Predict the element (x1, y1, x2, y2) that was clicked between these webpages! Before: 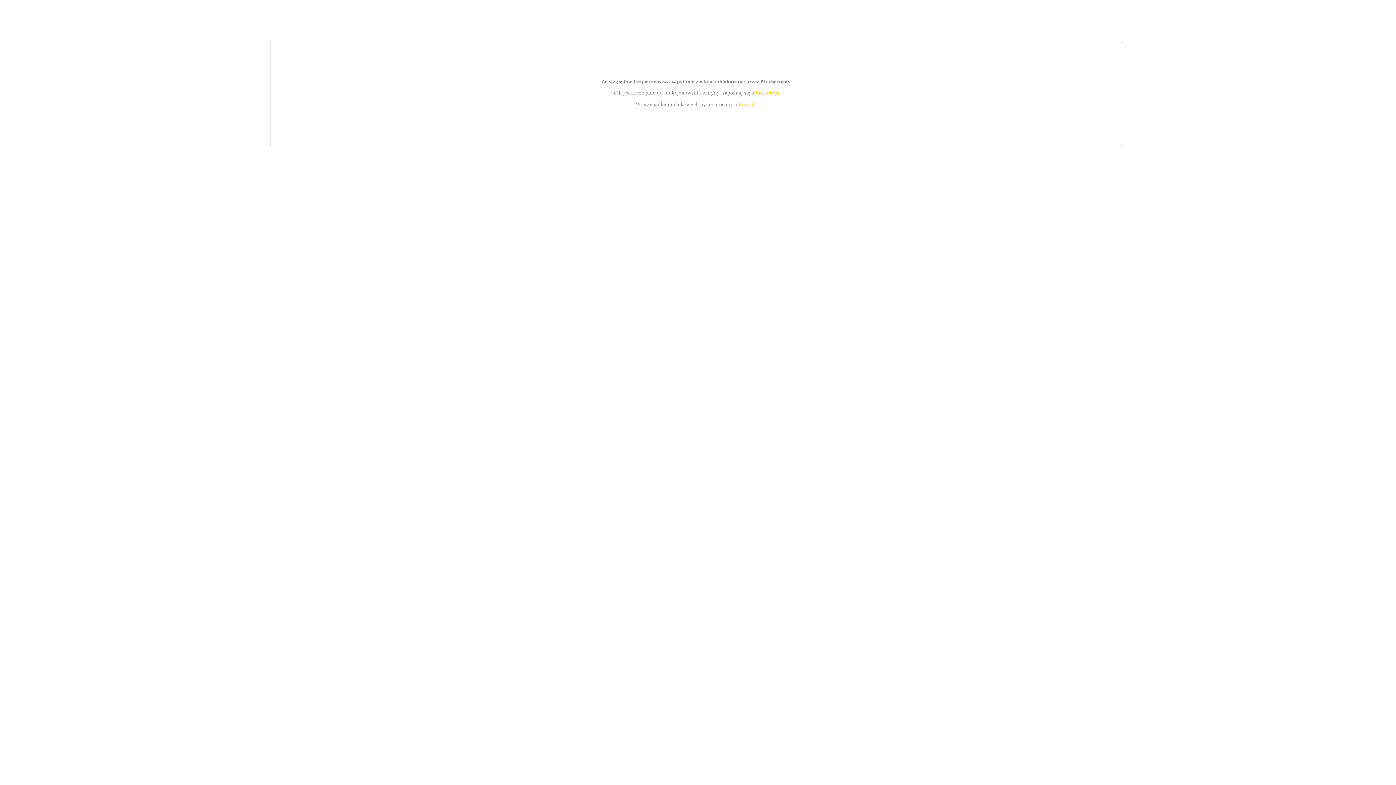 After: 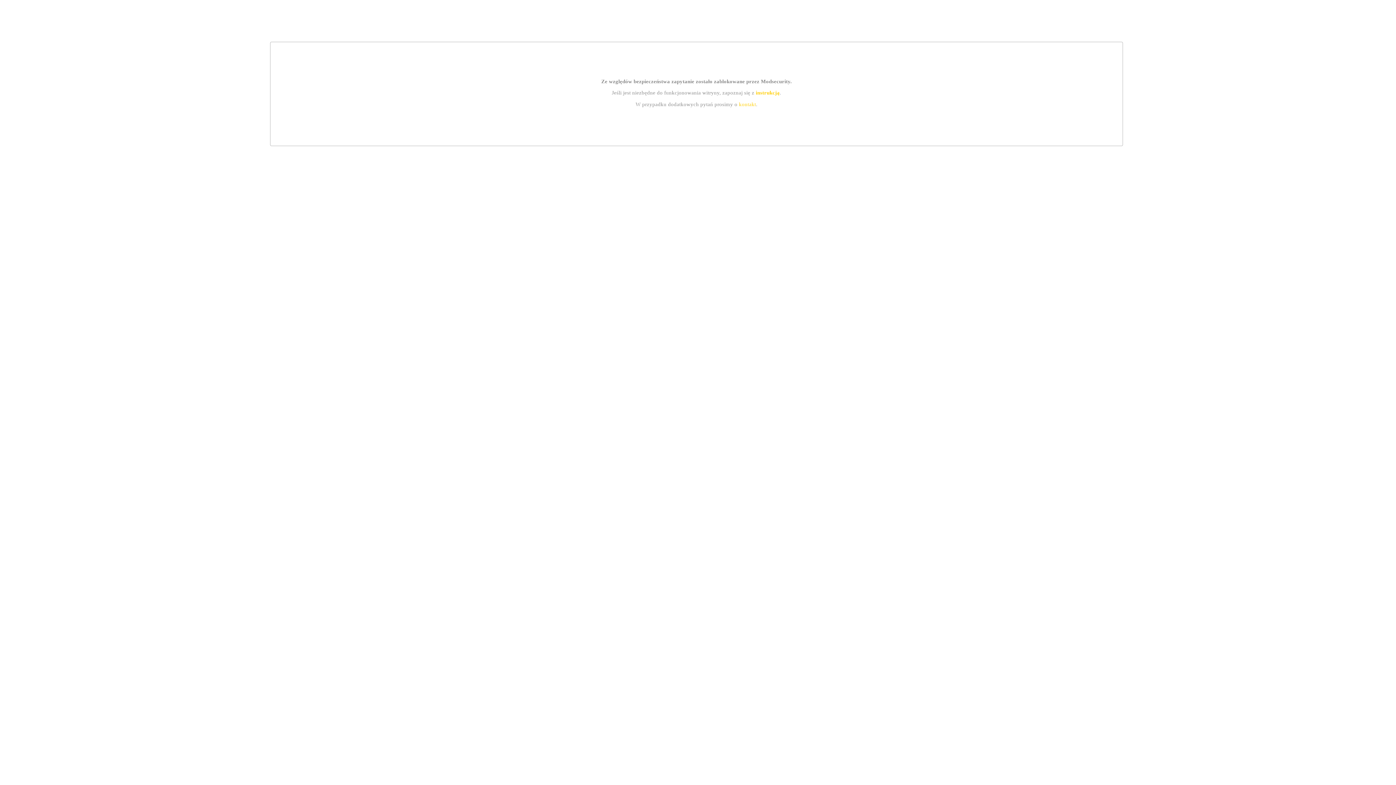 Action: label: instrukcją bbox: (755, 89, 779, 95)